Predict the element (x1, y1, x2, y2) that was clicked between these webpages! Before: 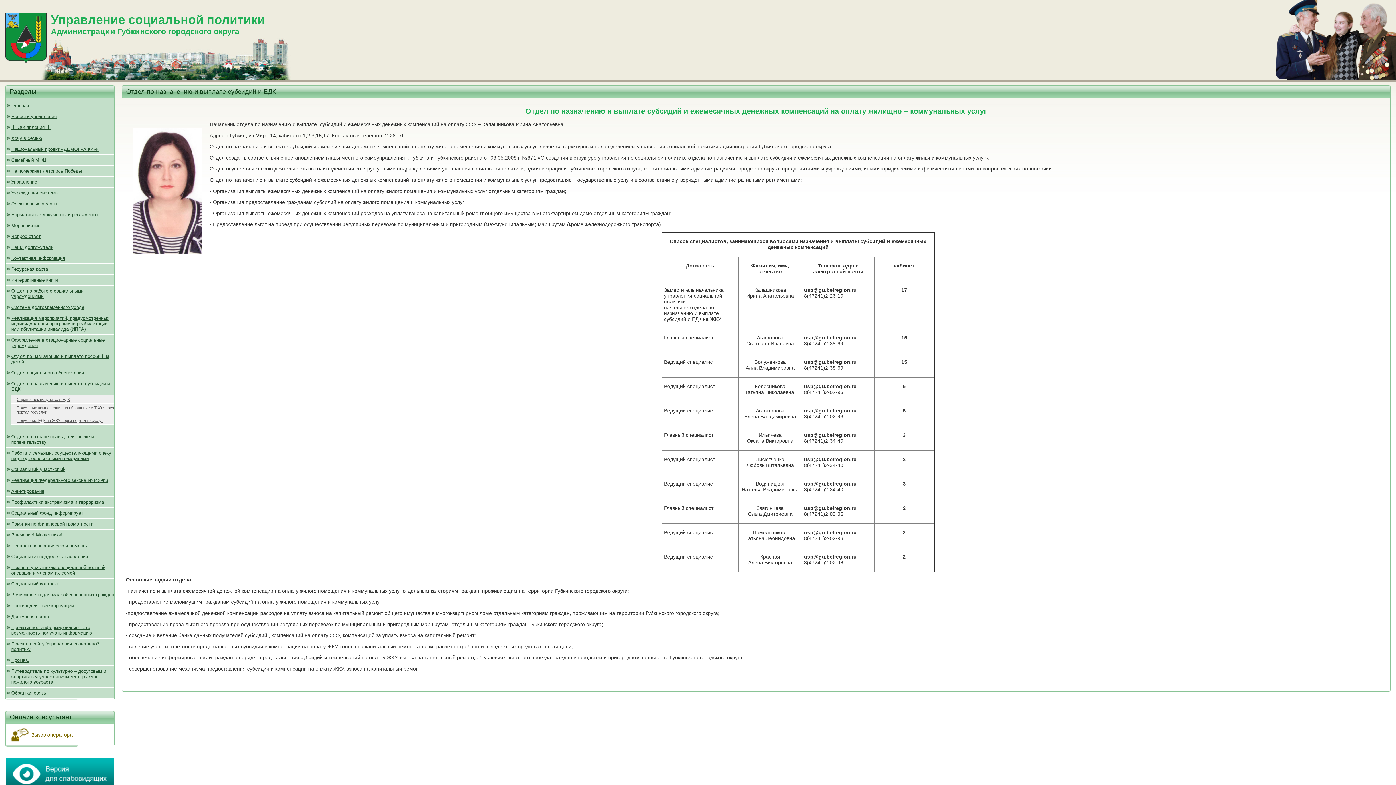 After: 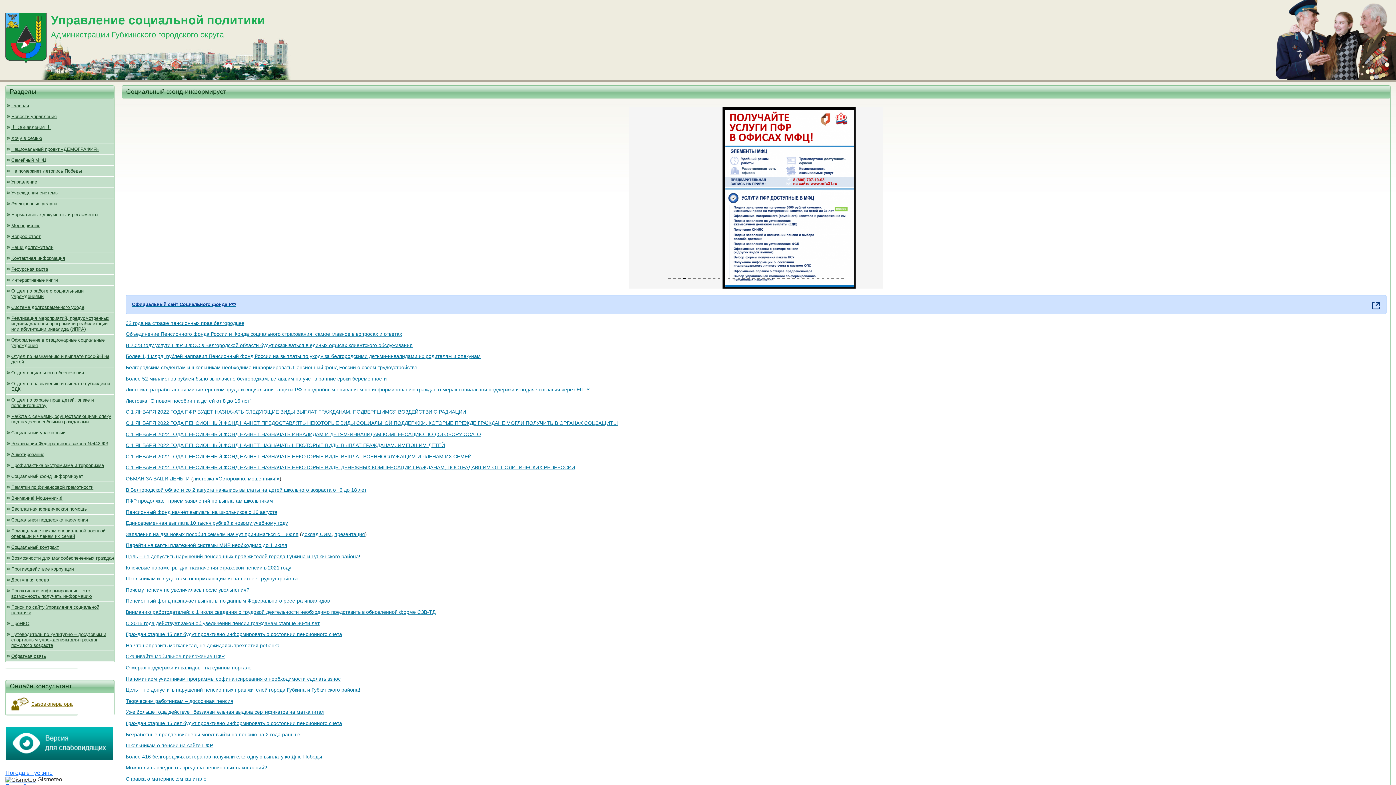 Action: label: Cоциальный фонд информирует bbox: (11, 510, 83, 516)